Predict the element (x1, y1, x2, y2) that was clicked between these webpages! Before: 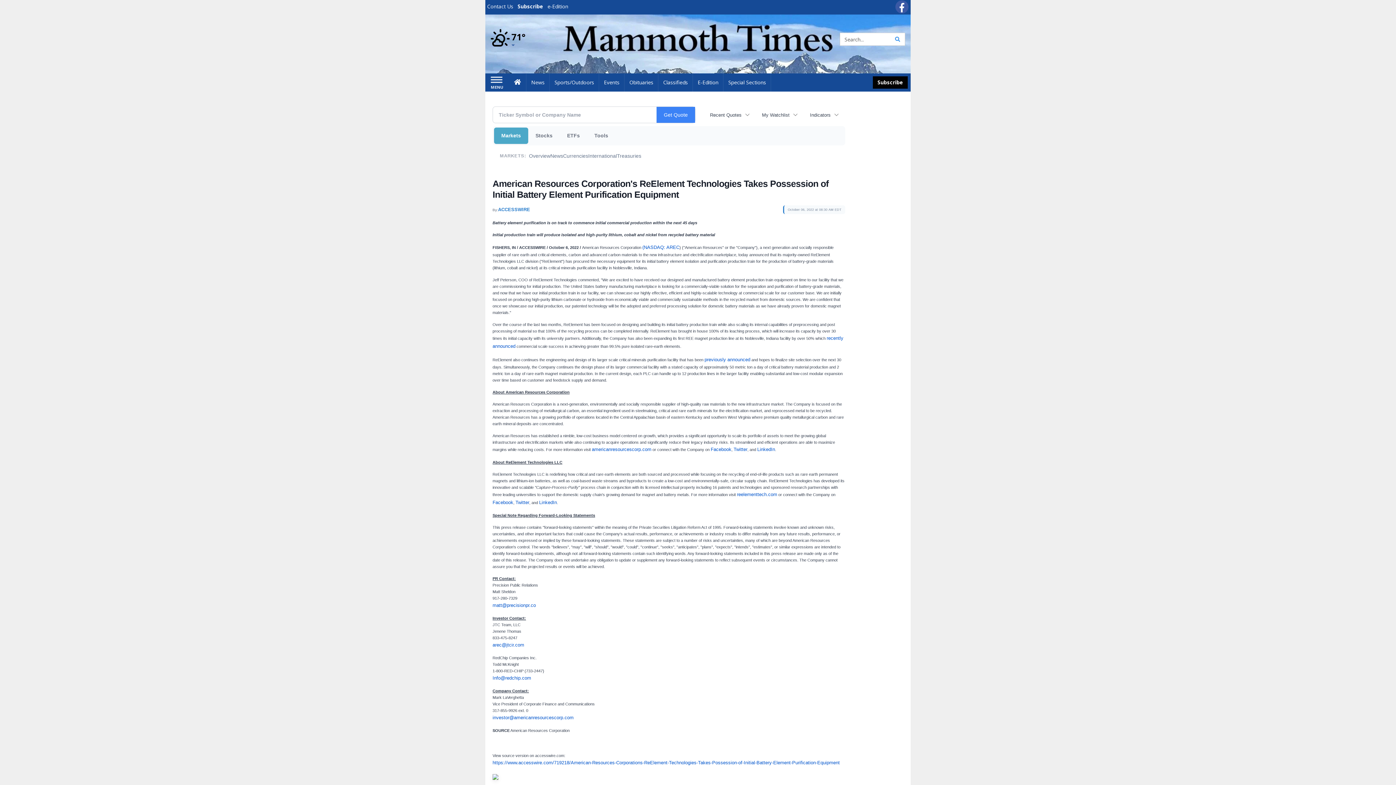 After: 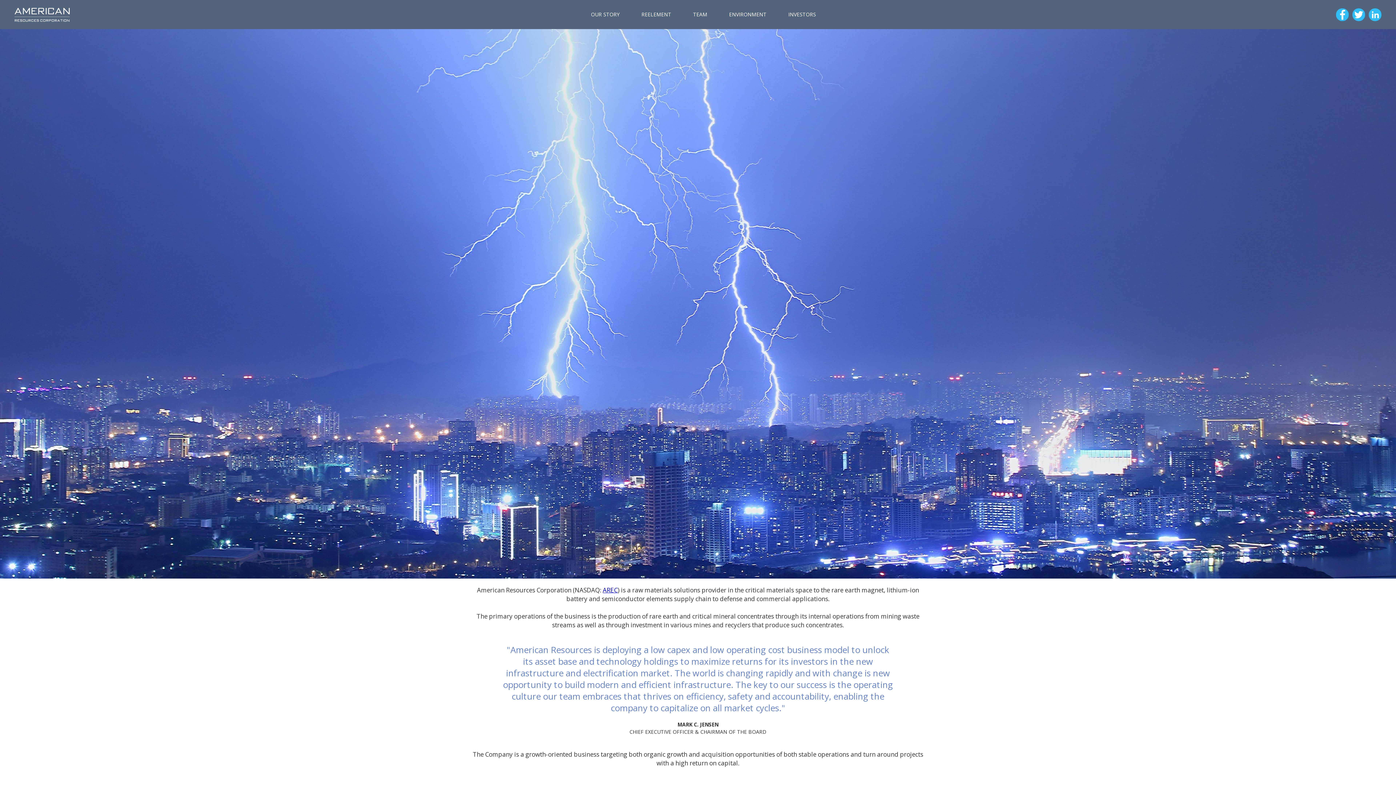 Action: label: americanresourcescorp.com bbox: (592, 446, 651, 452)